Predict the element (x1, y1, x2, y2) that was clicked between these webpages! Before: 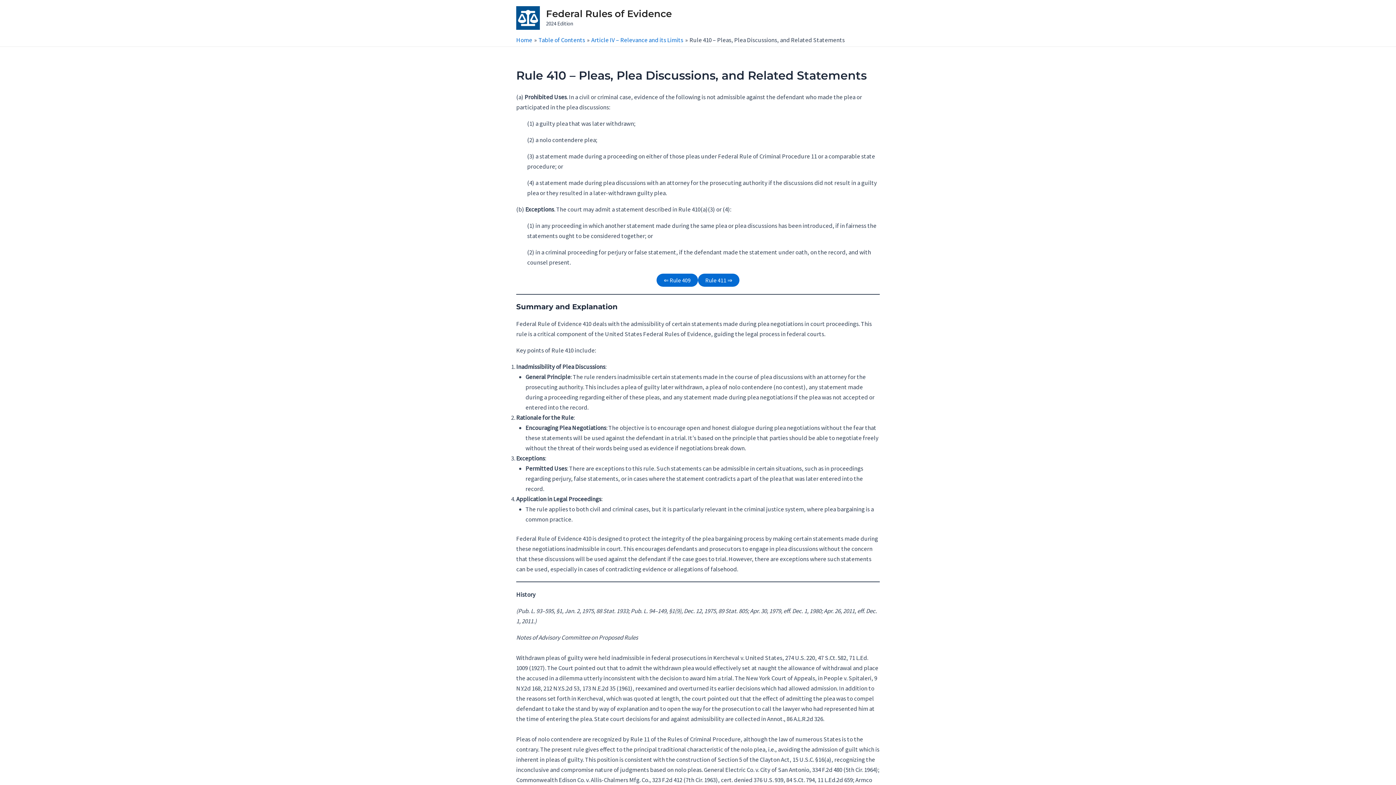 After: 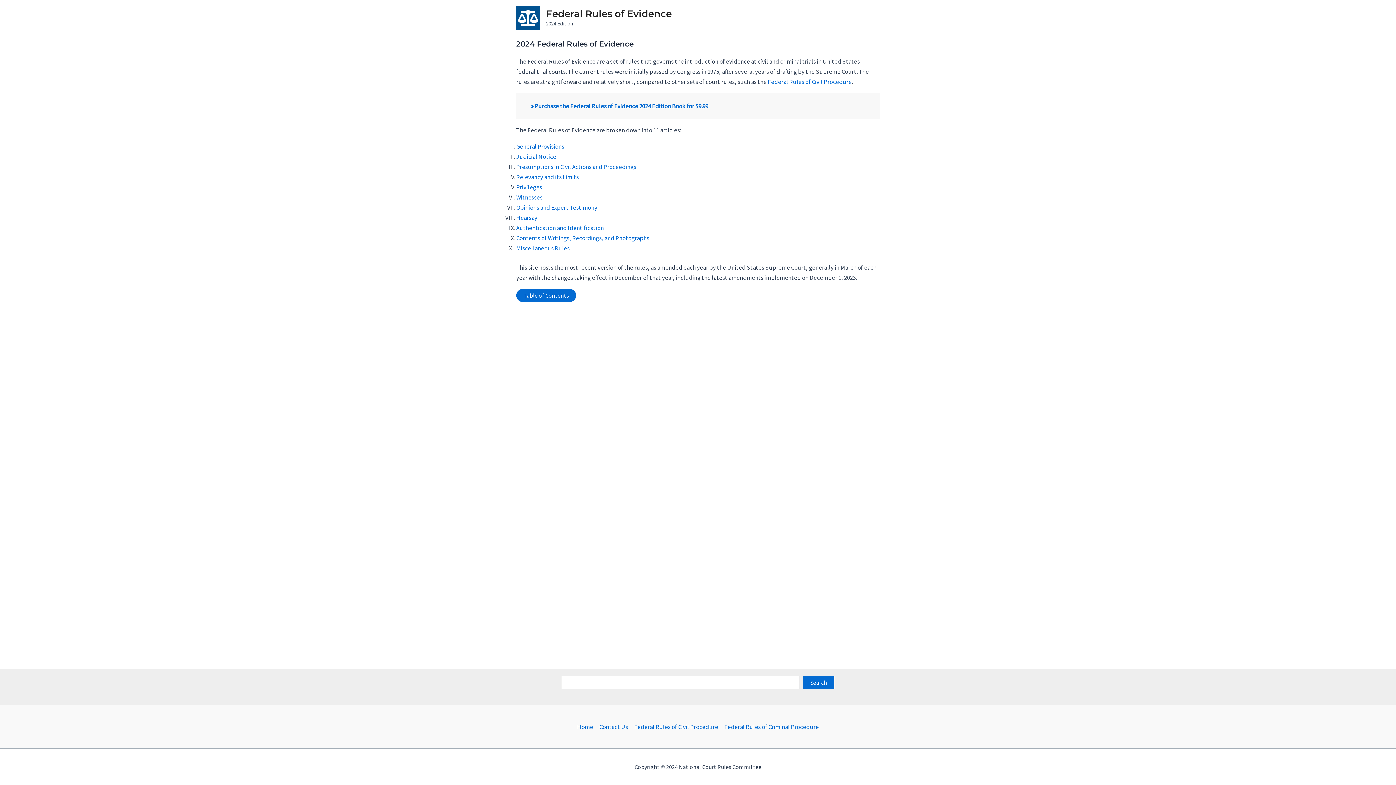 Action: bbox: (546, 8, 672, 19) label: Federal Rules of Evidence